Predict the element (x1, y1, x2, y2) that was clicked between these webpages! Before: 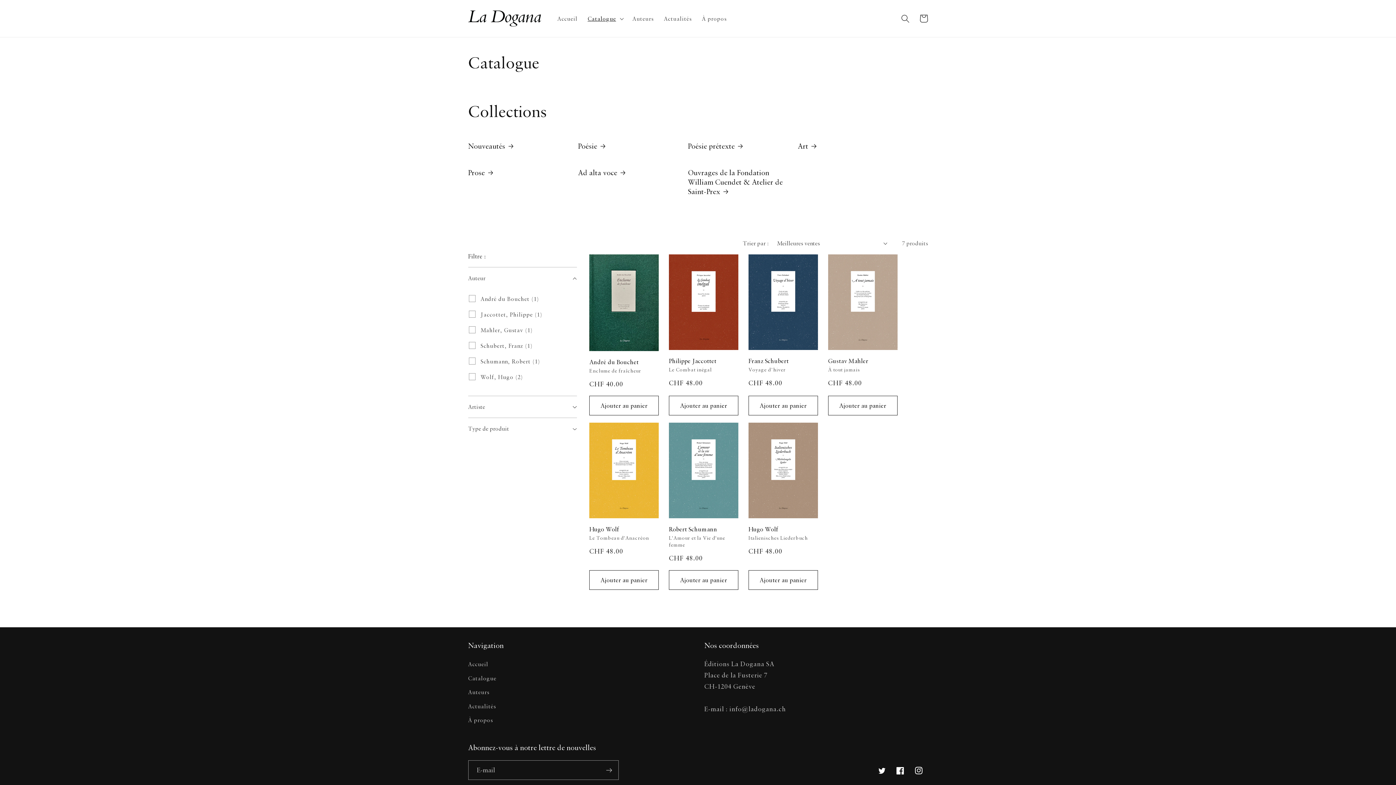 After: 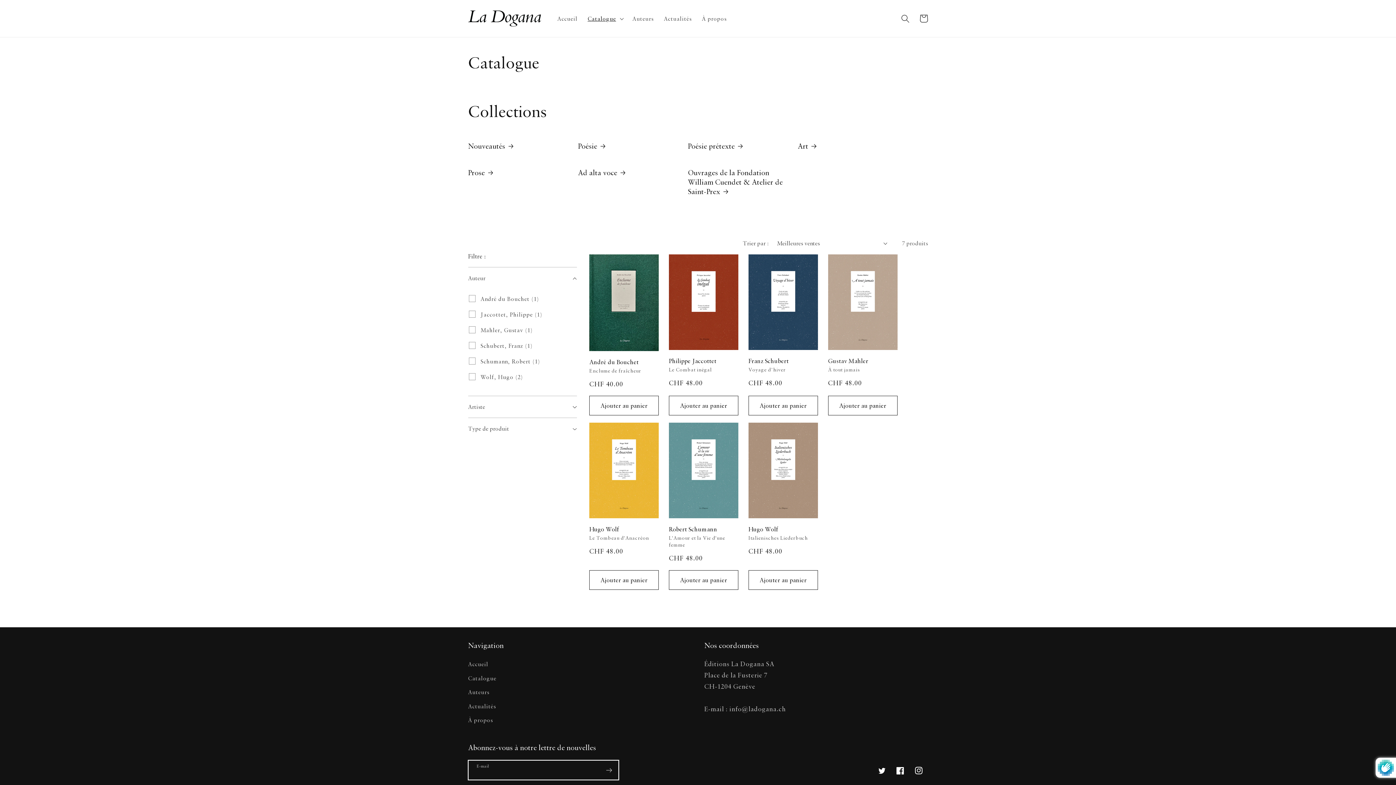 Action: bbox: (599, 760, 618, 780) label: S'inscrire